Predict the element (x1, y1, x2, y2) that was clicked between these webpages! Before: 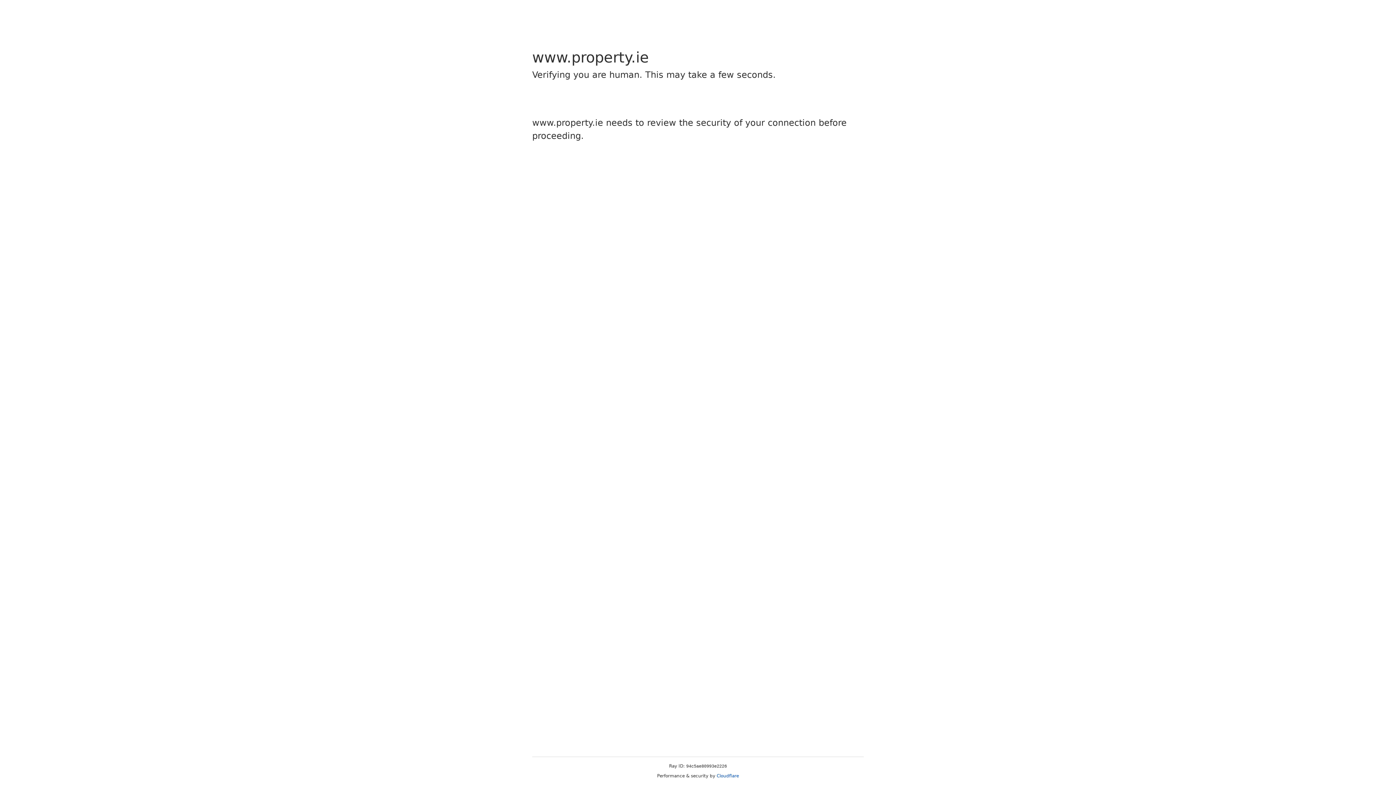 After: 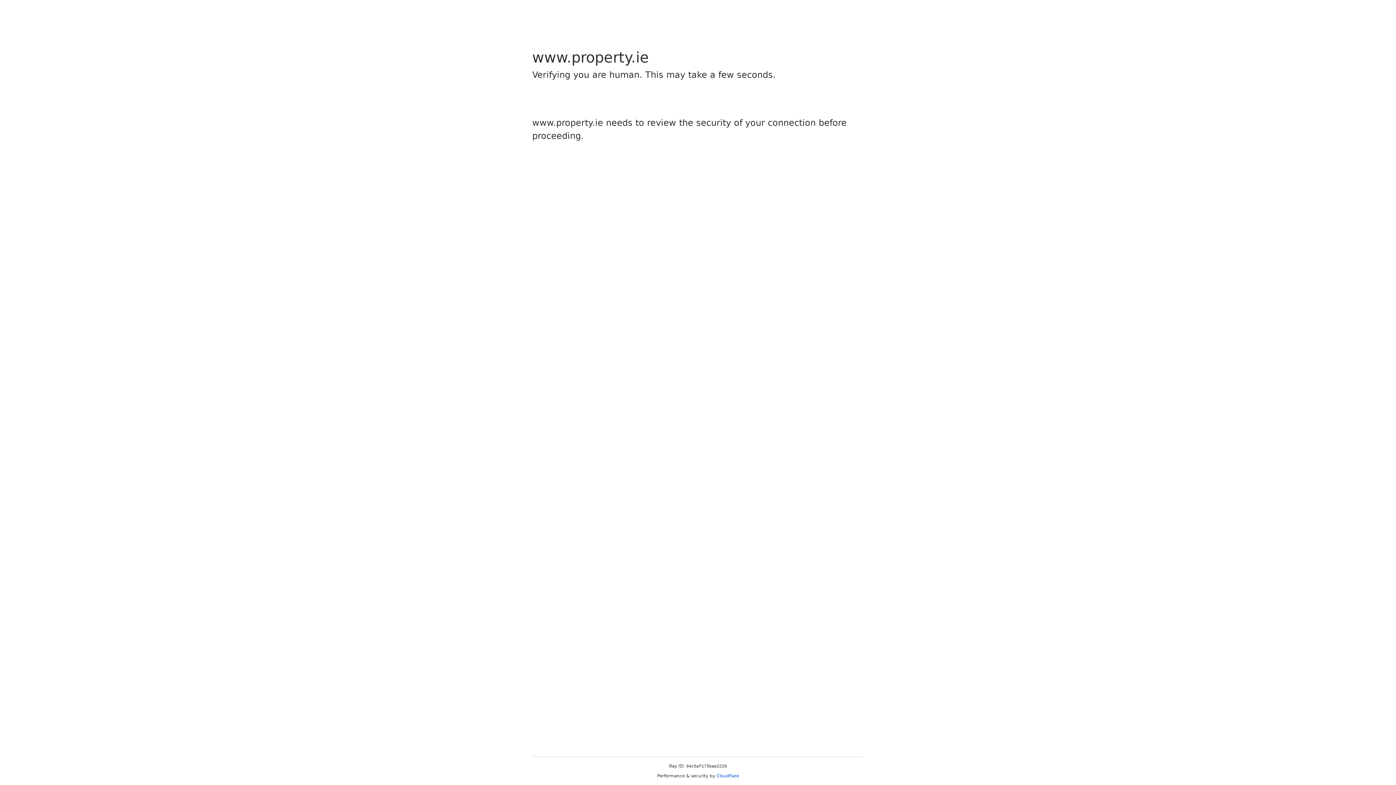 Action: label: Cloudflare bbox: (716, 773, 739, 778)